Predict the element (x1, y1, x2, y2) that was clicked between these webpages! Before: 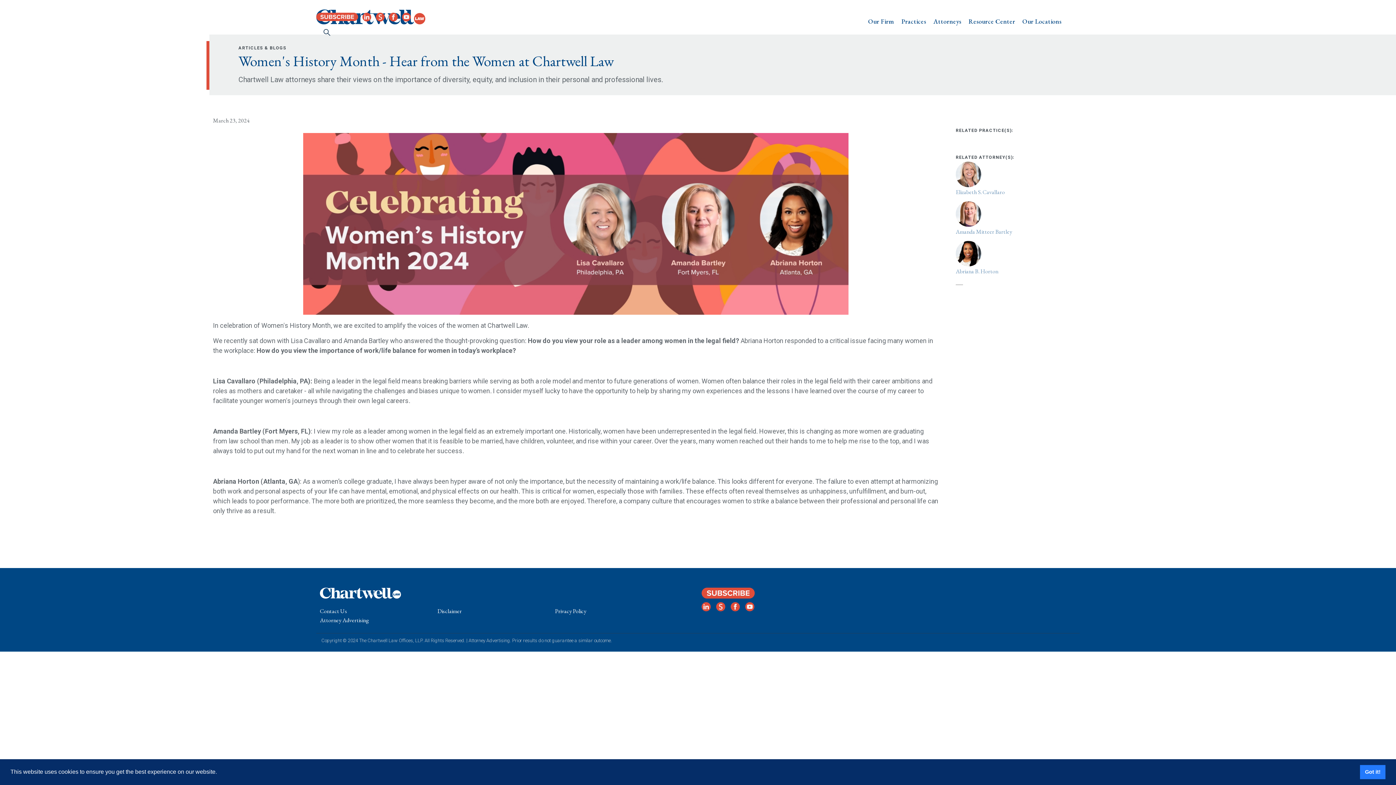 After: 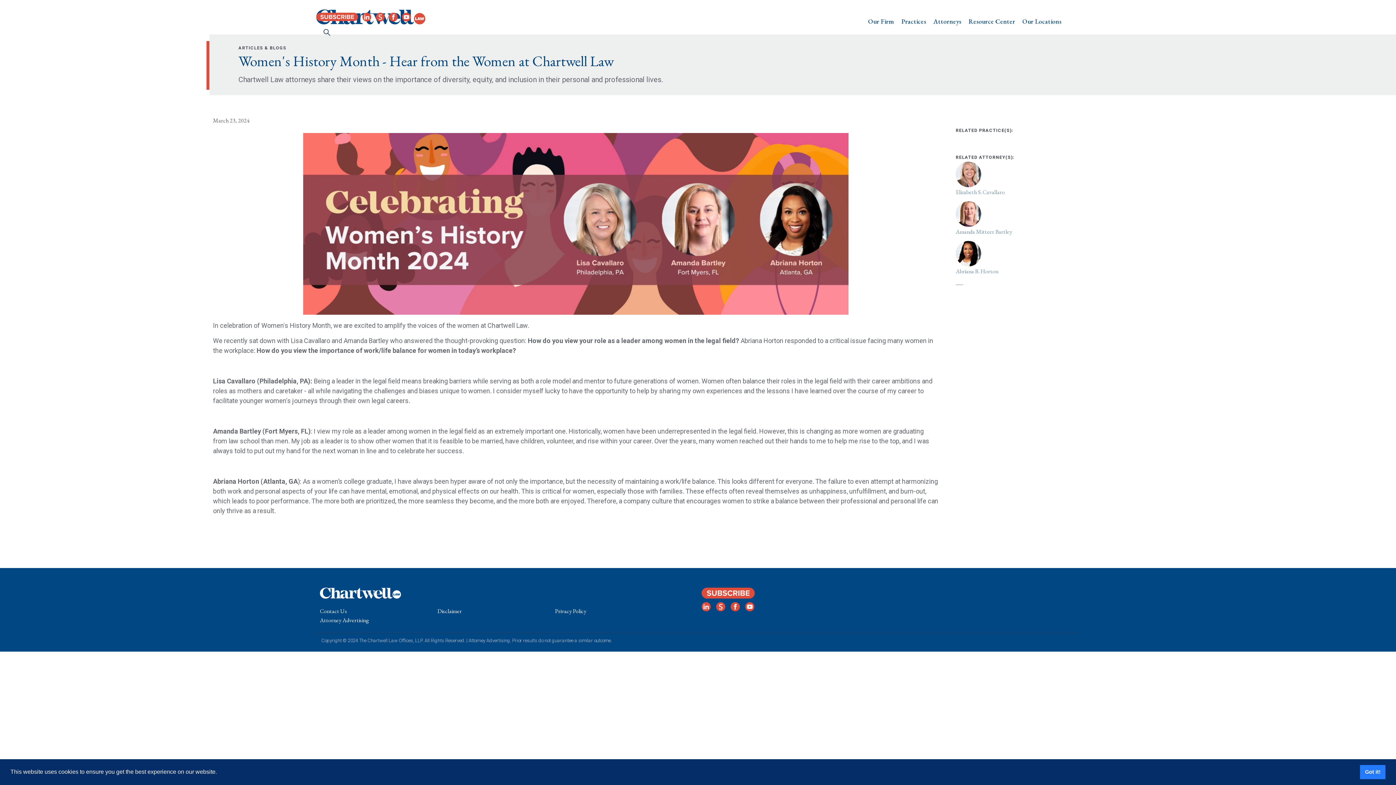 Action: bbox: (375, 11, 384, 23)